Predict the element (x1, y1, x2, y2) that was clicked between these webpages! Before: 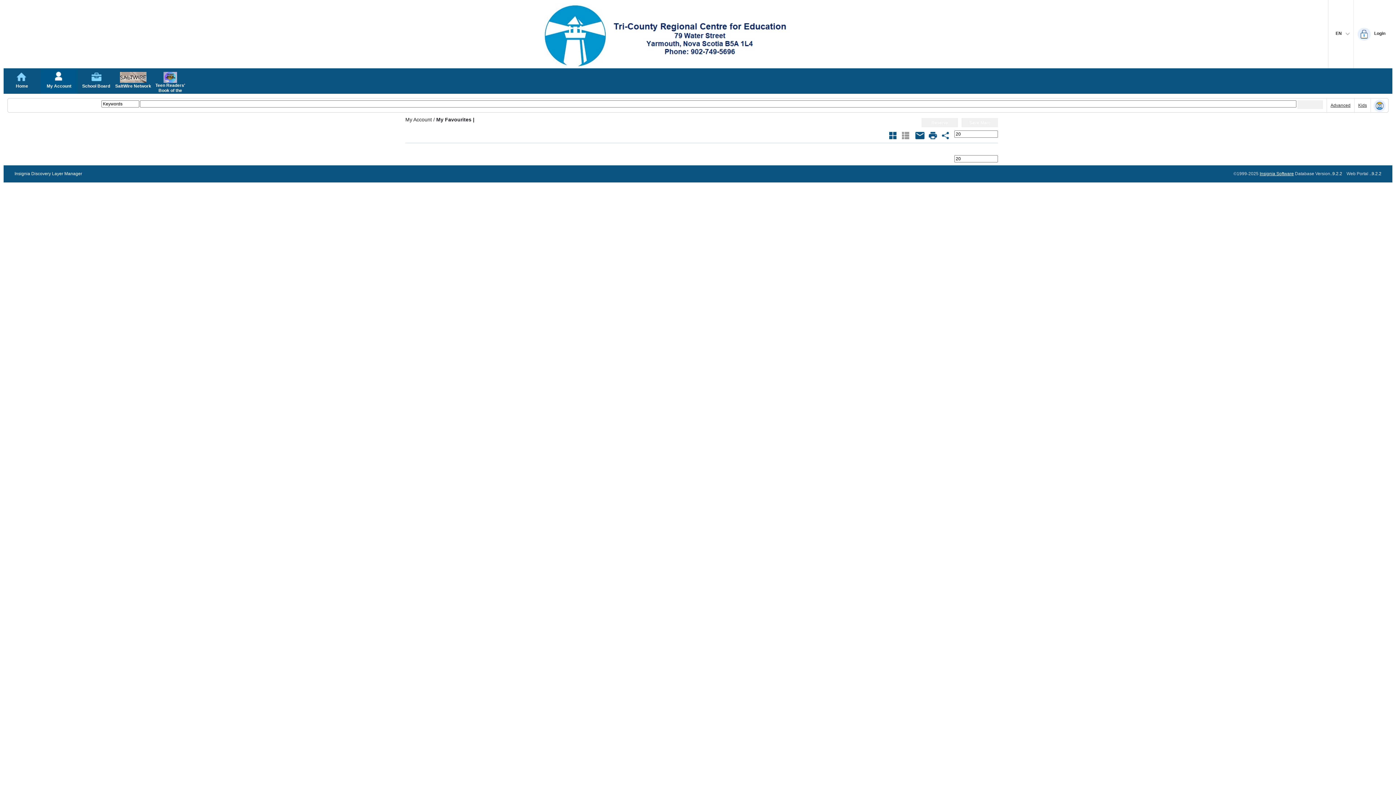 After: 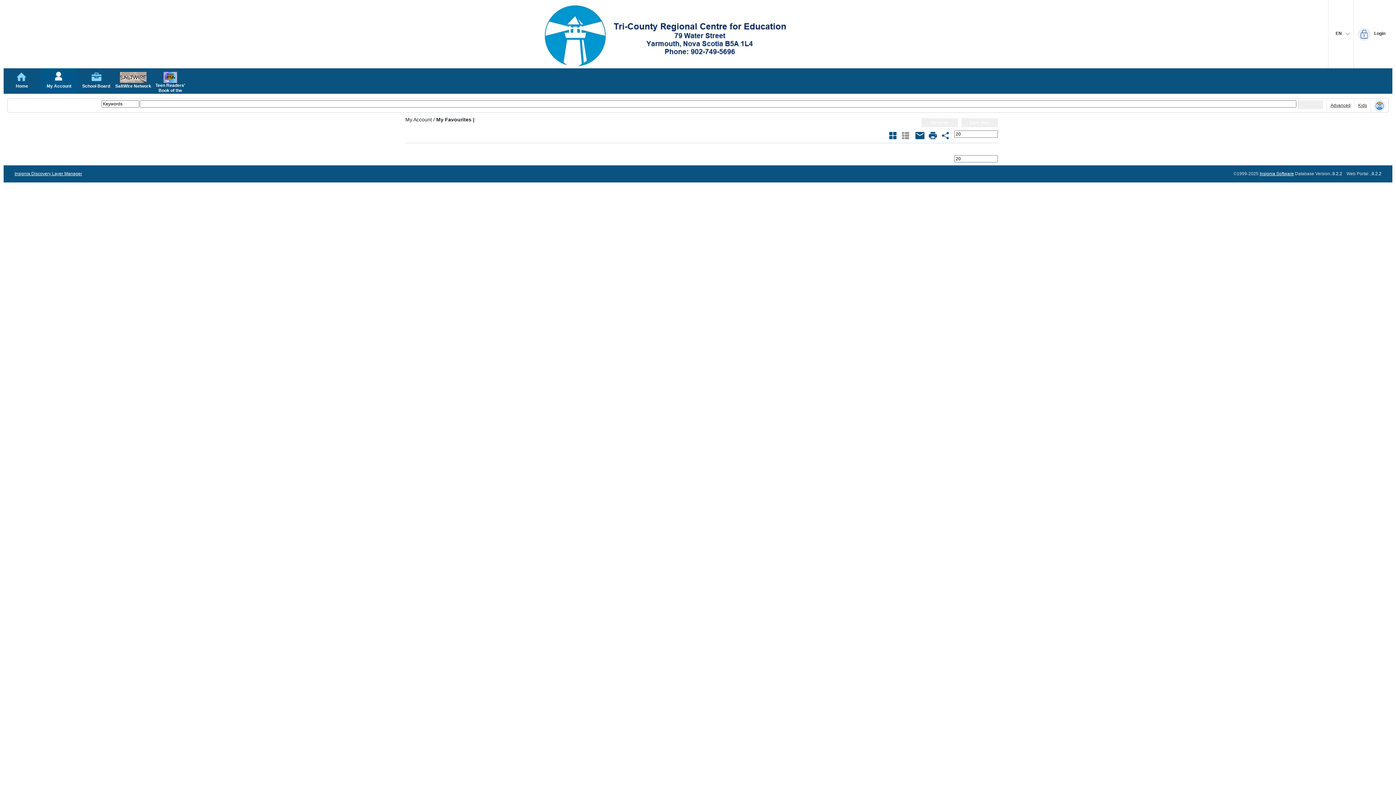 Action: bbox: (14, 171, 82, 176) label: Insignia Discovery Layer Manager